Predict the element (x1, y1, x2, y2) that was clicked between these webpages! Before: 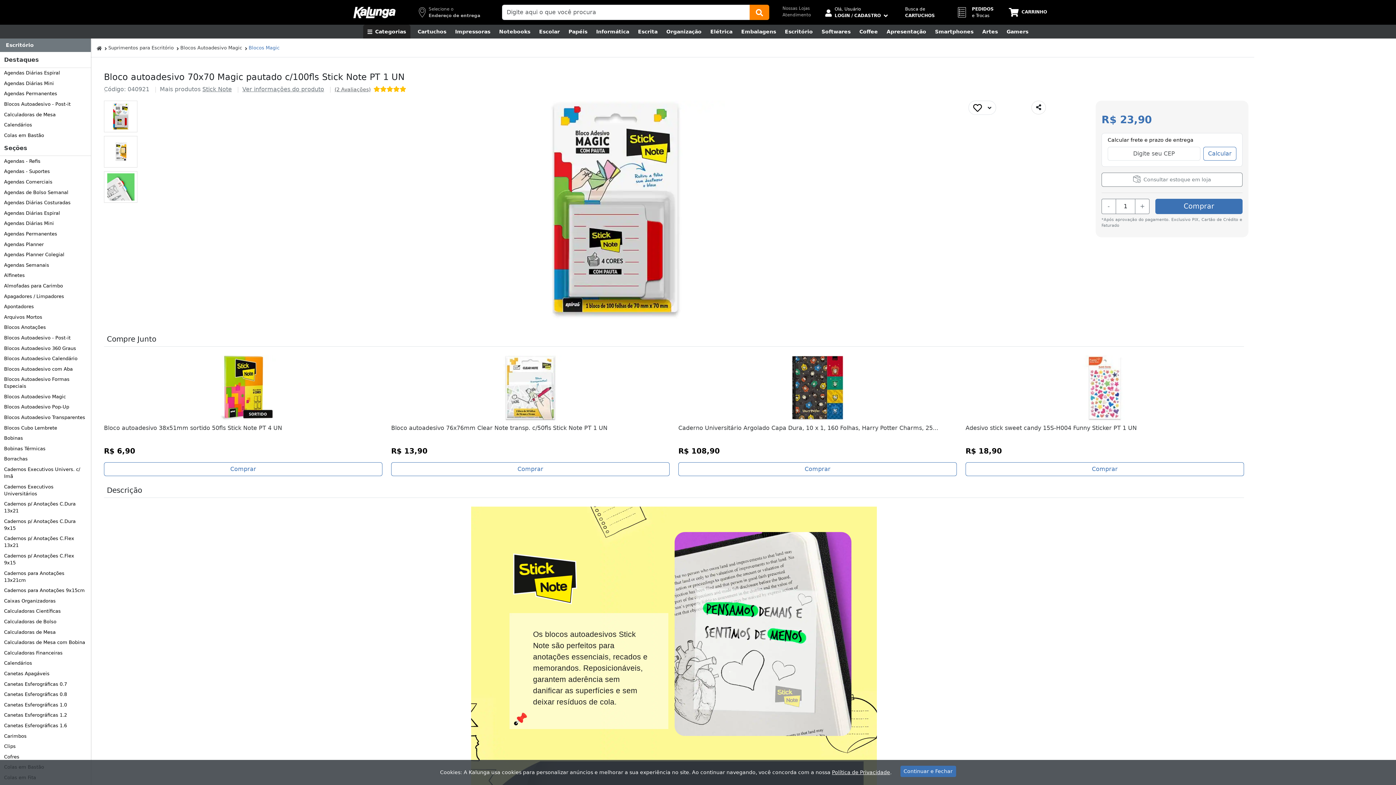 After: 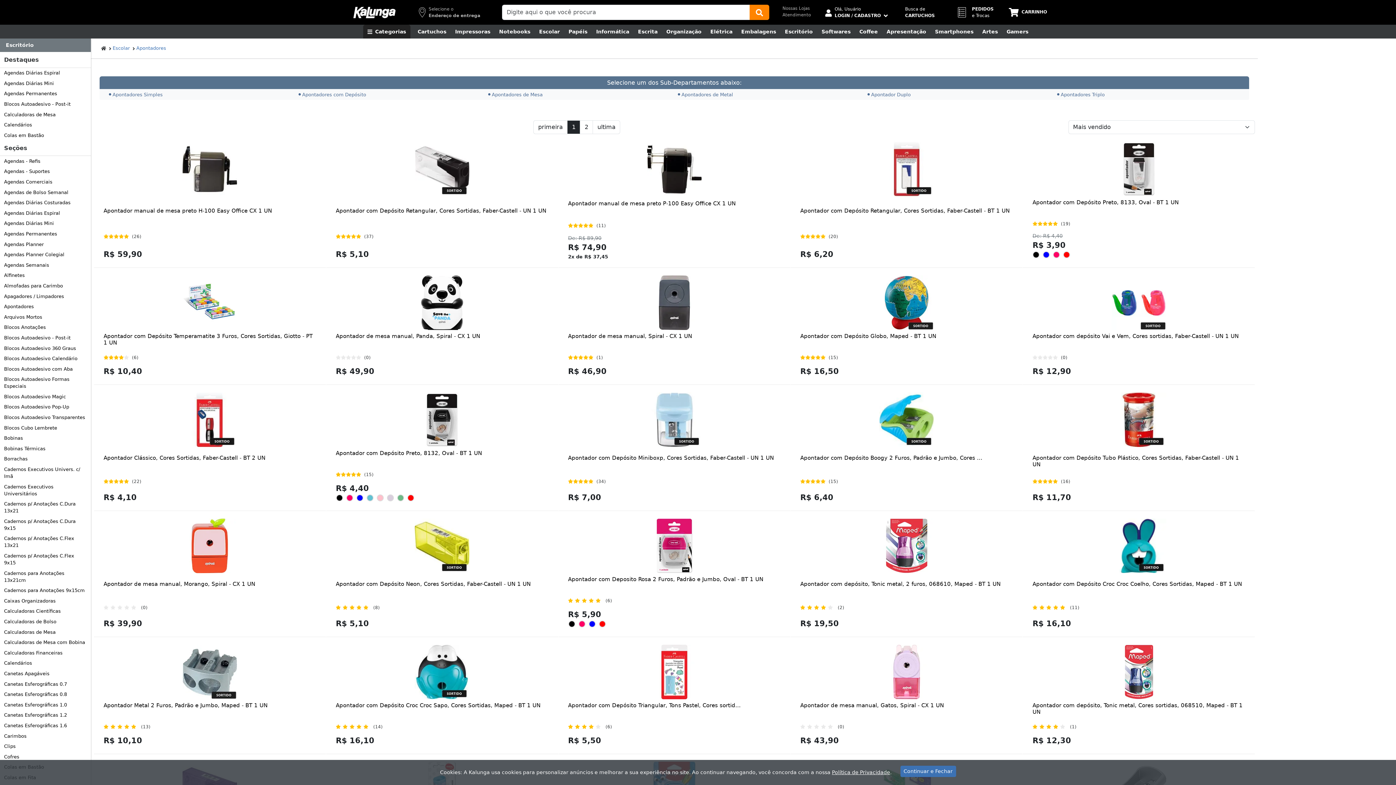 Action: label: Apontadores bbox: (0, 301, 90, 311)